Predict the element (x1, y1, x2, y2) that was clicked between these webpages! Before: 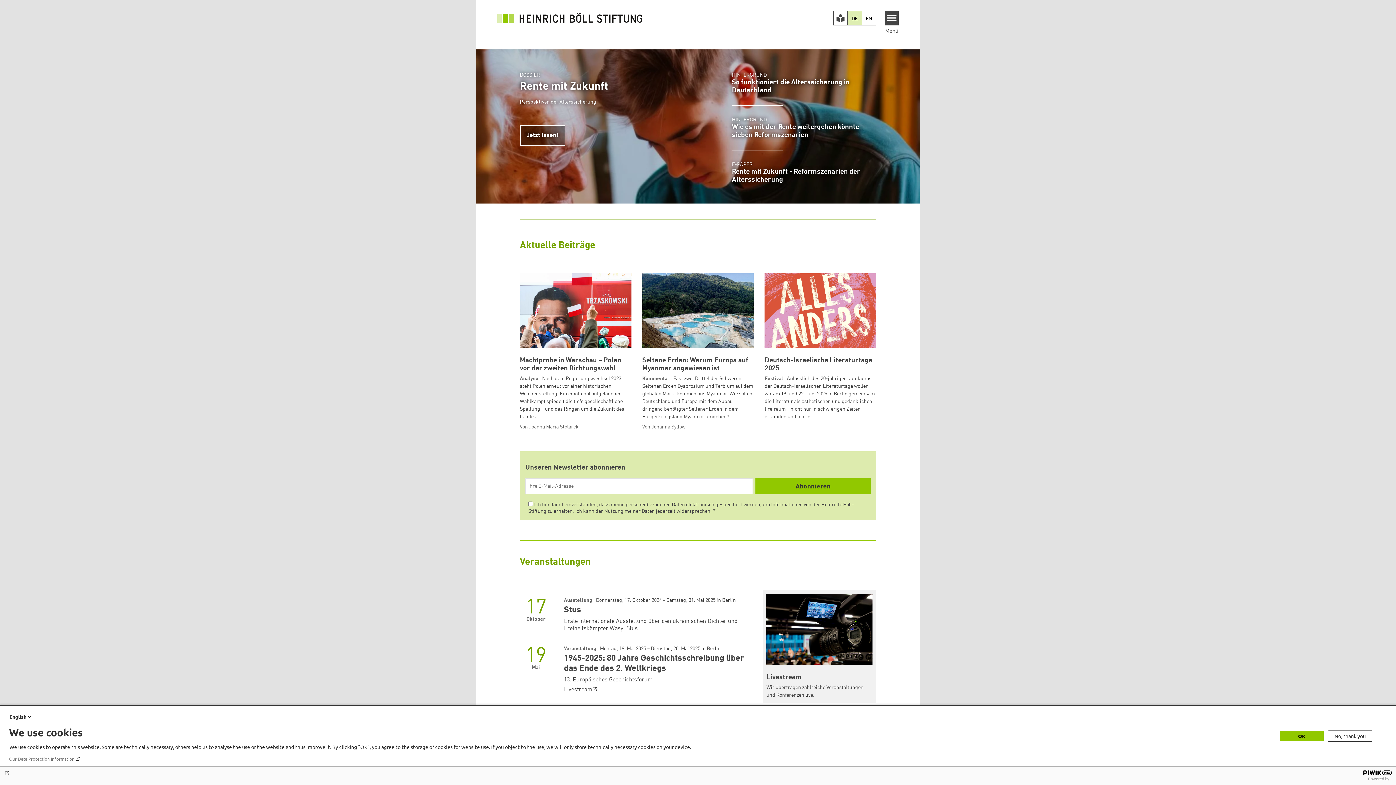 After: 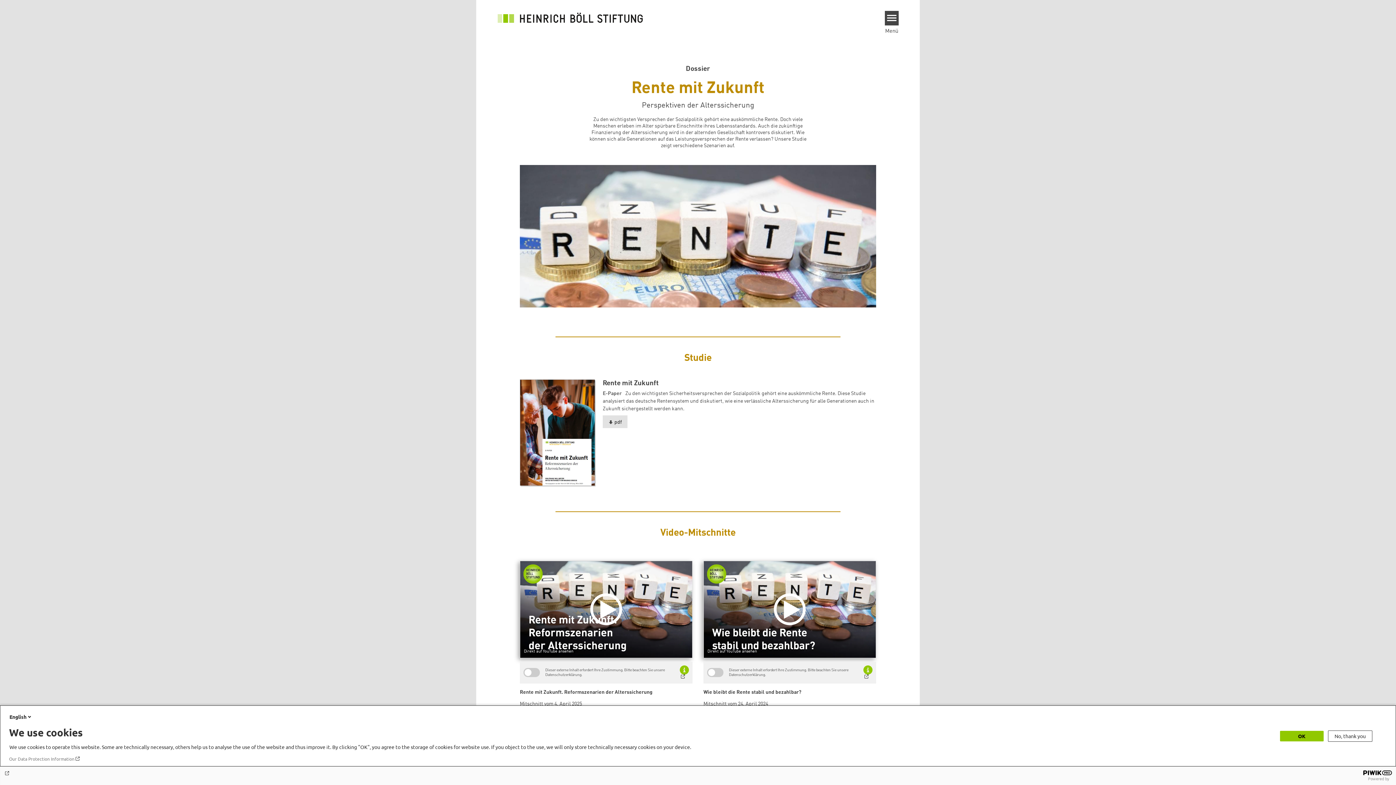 Action: bbox: (520, 81, 608, 92) label: Rente mit Zukunft